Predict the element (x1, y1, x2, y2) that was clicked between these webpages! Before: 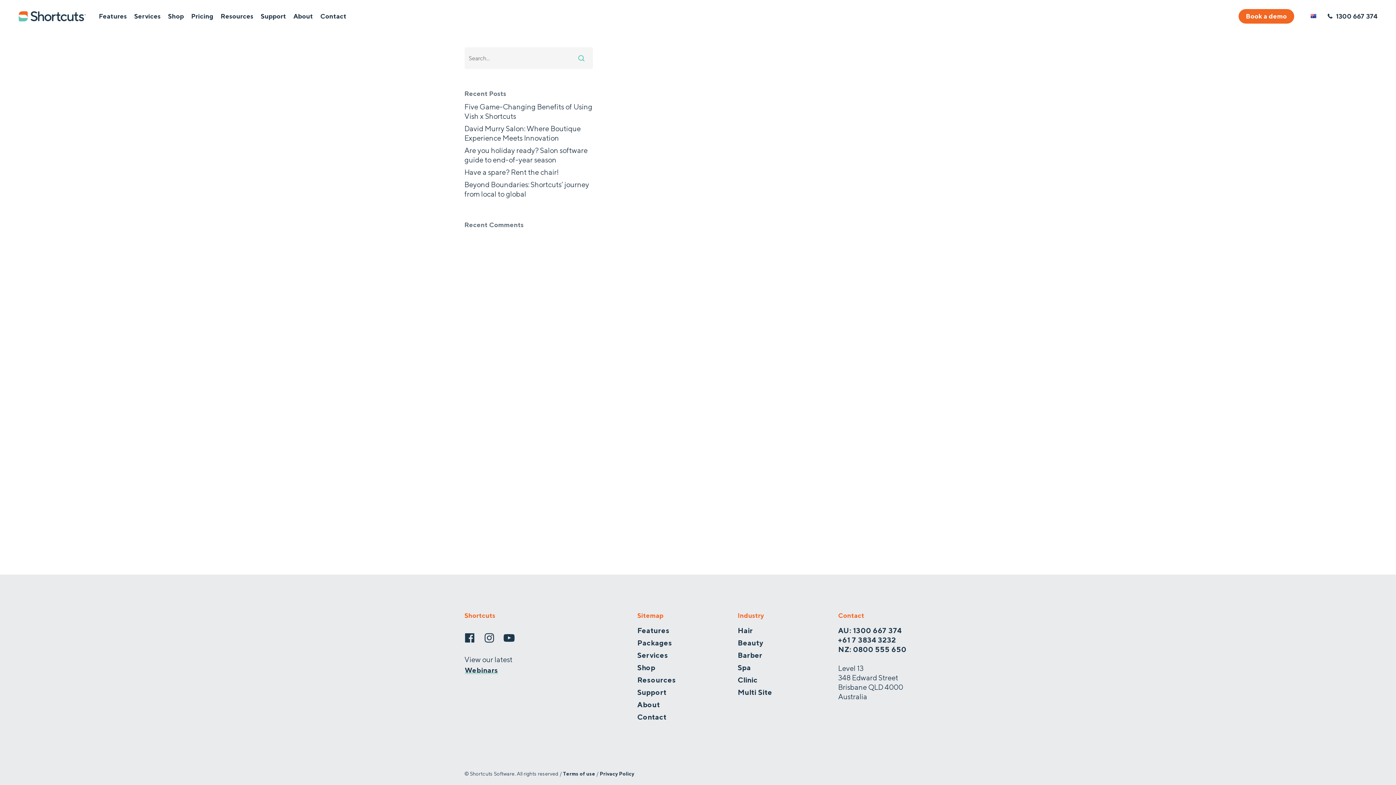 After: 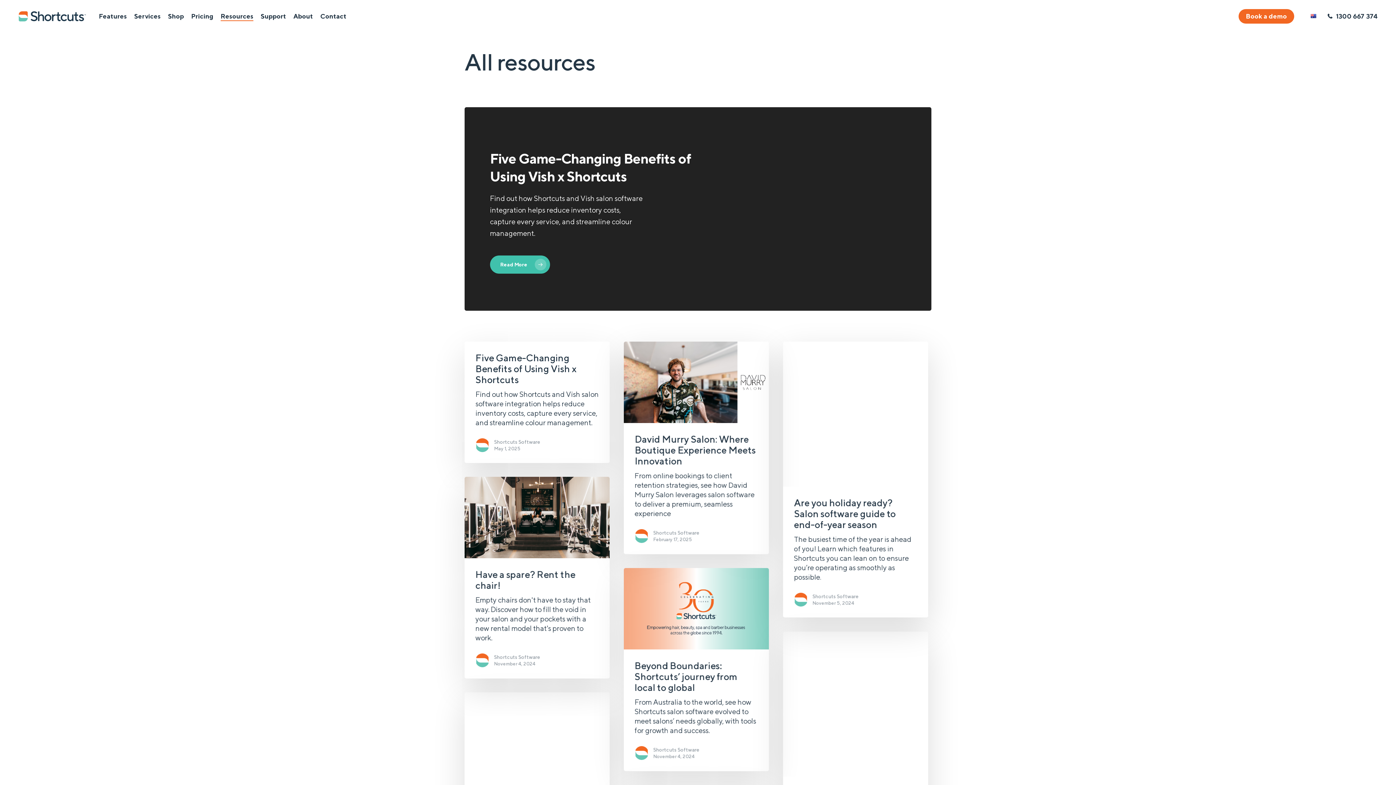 Action: bbox: (637, 675, 728, 685) label: Resources